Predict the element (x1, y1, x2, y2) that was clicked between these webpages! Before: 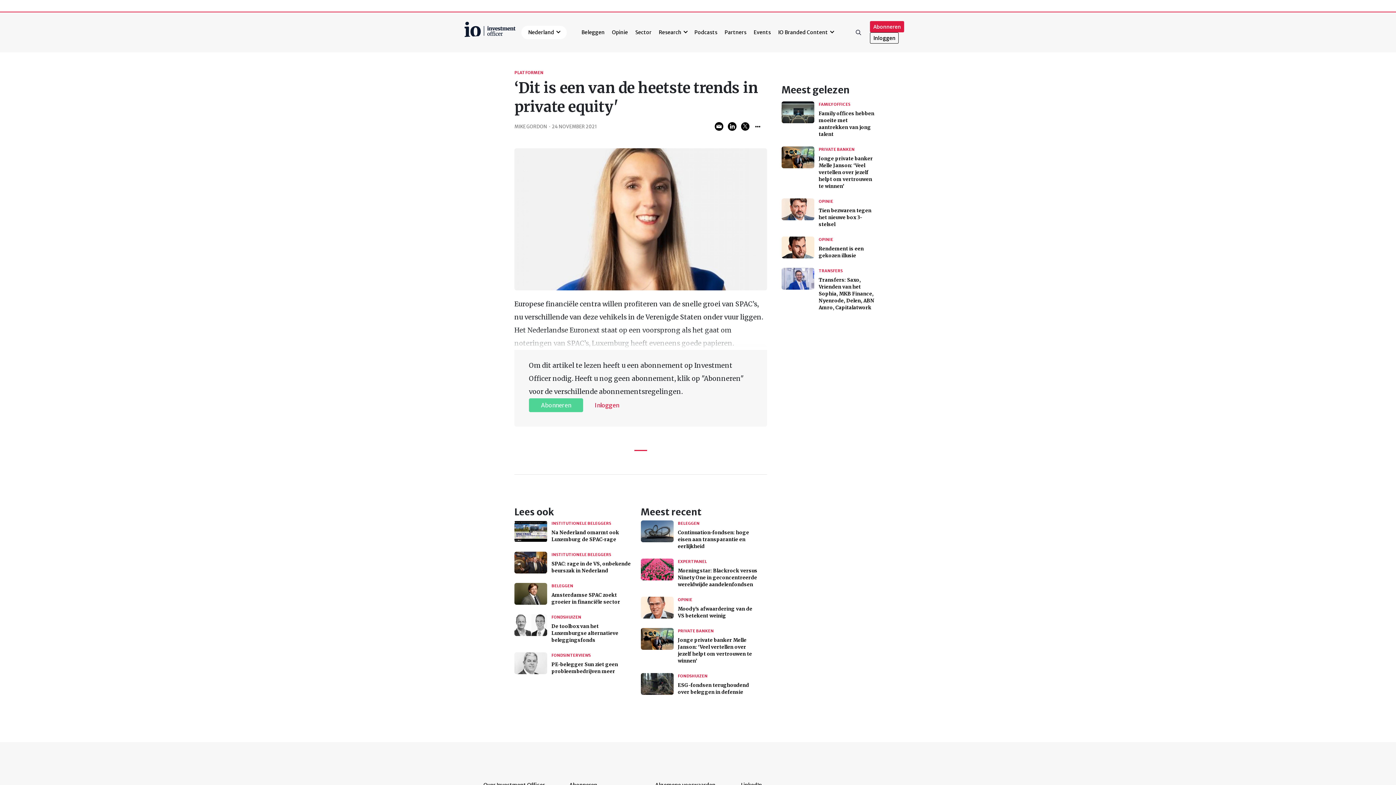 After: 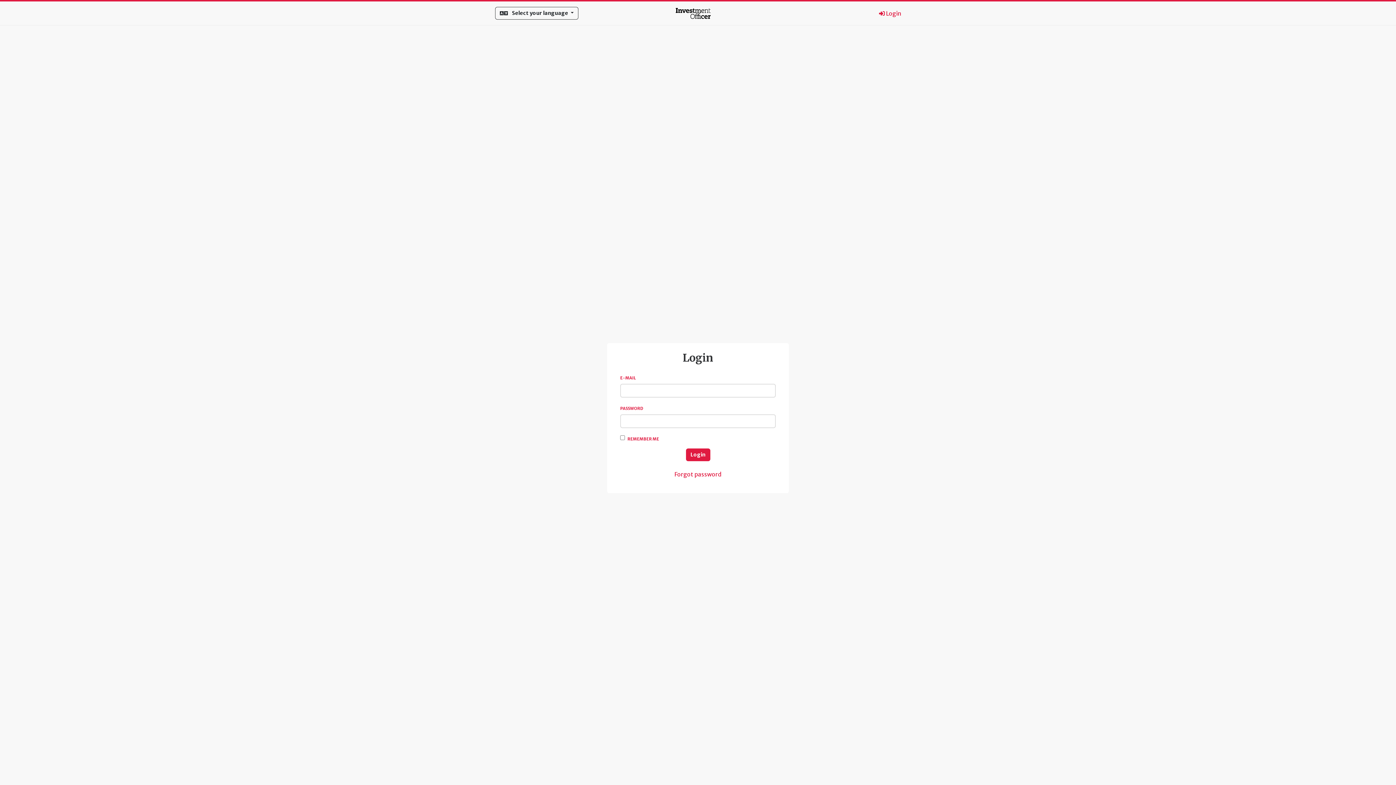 Action: bbox: (594, 401, 619, 409) label: Inloggen